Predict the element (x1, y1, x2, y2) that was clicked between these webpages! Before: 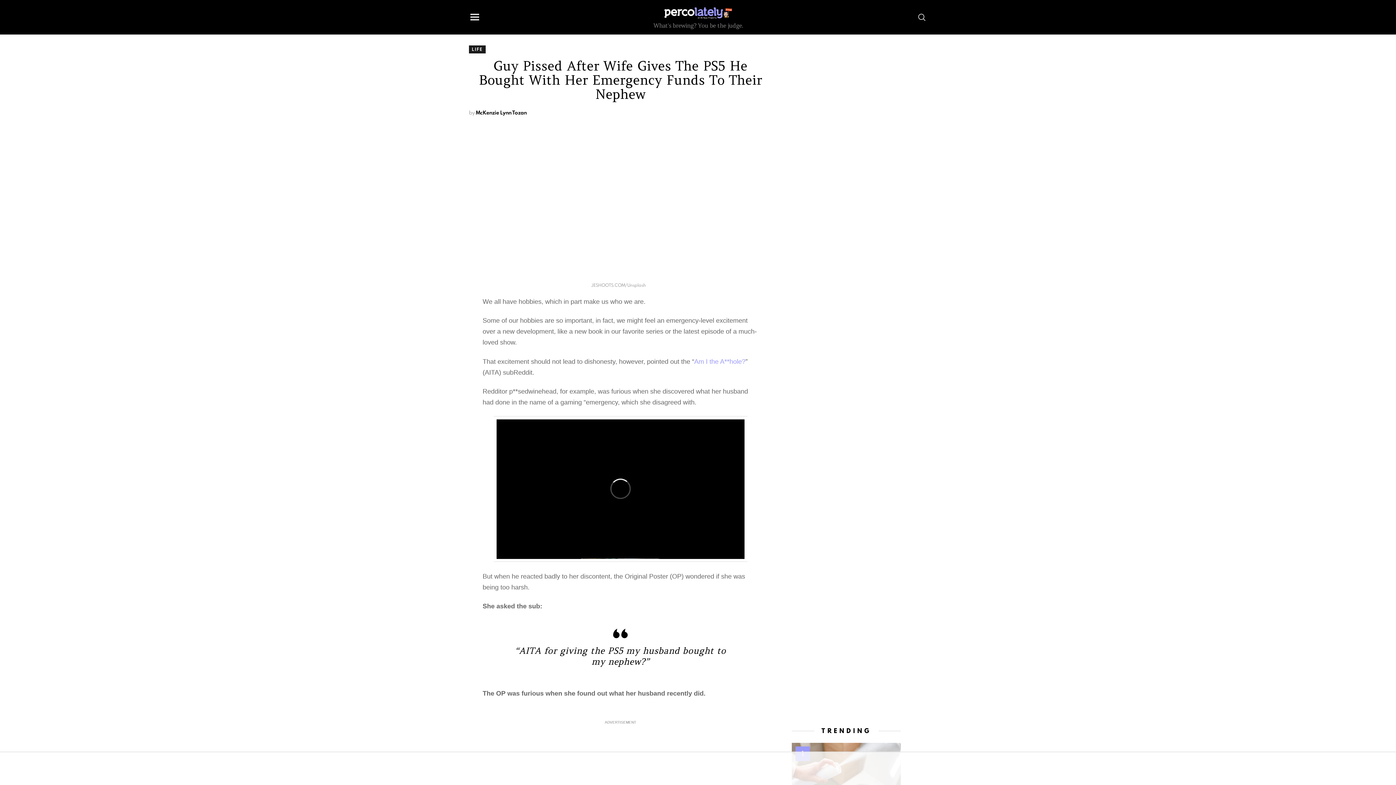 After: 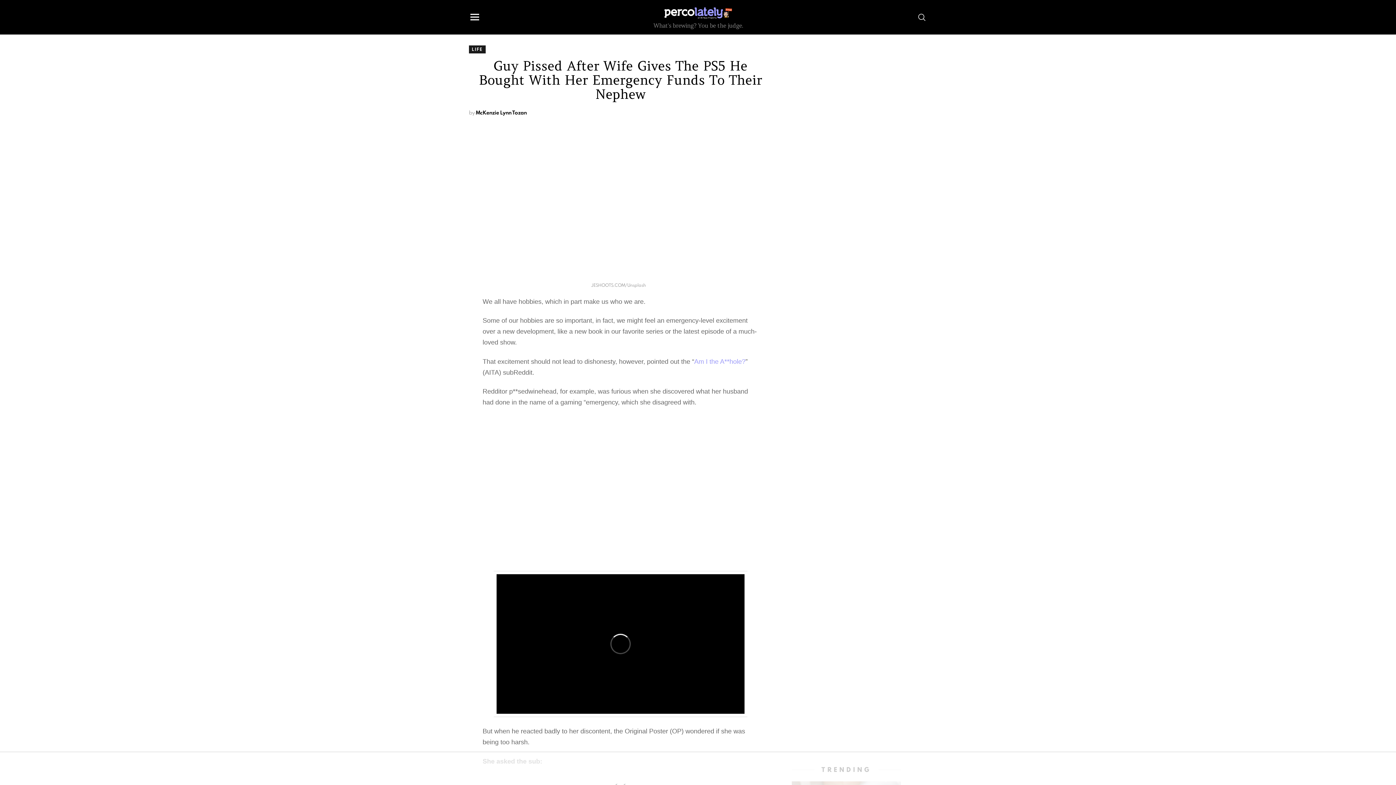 Action: bbox: (469, 11, 480, 23)